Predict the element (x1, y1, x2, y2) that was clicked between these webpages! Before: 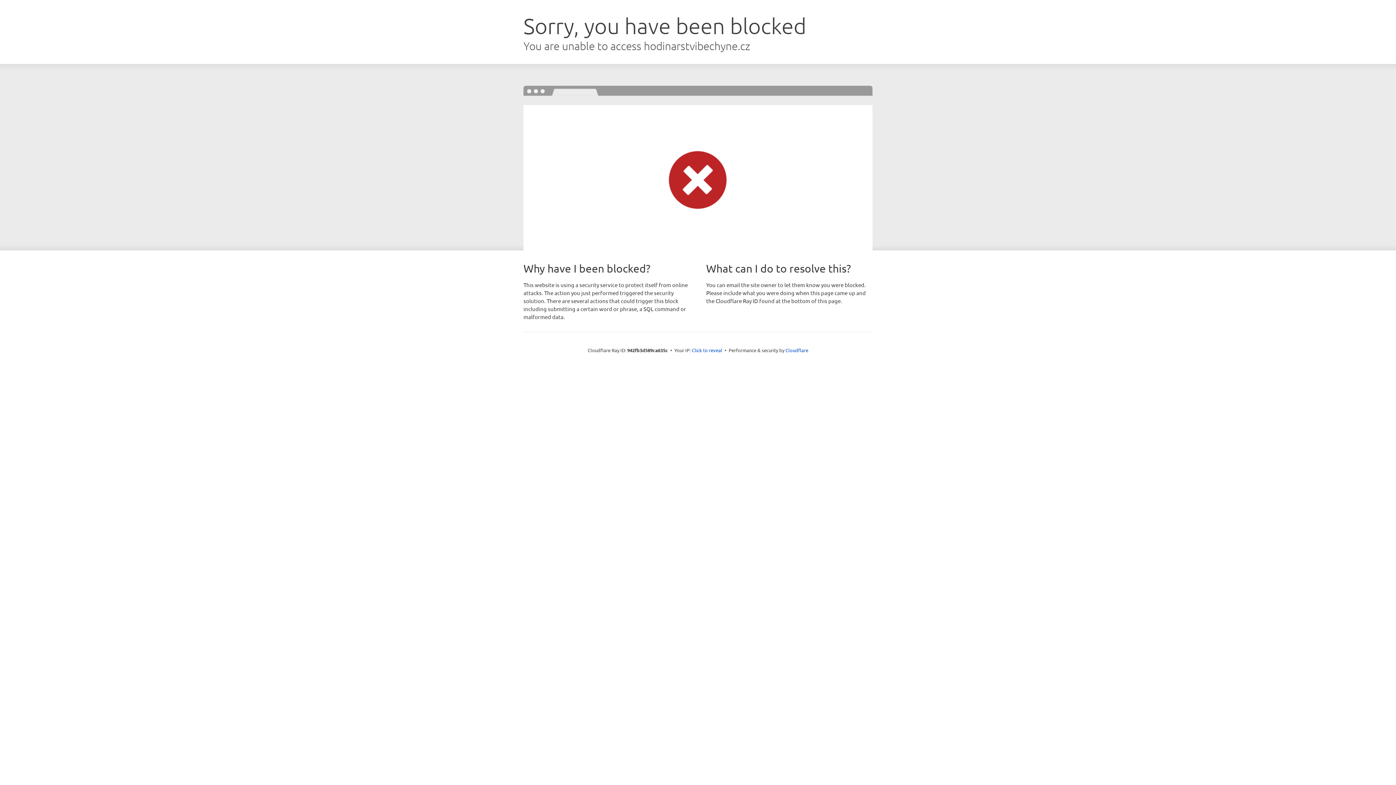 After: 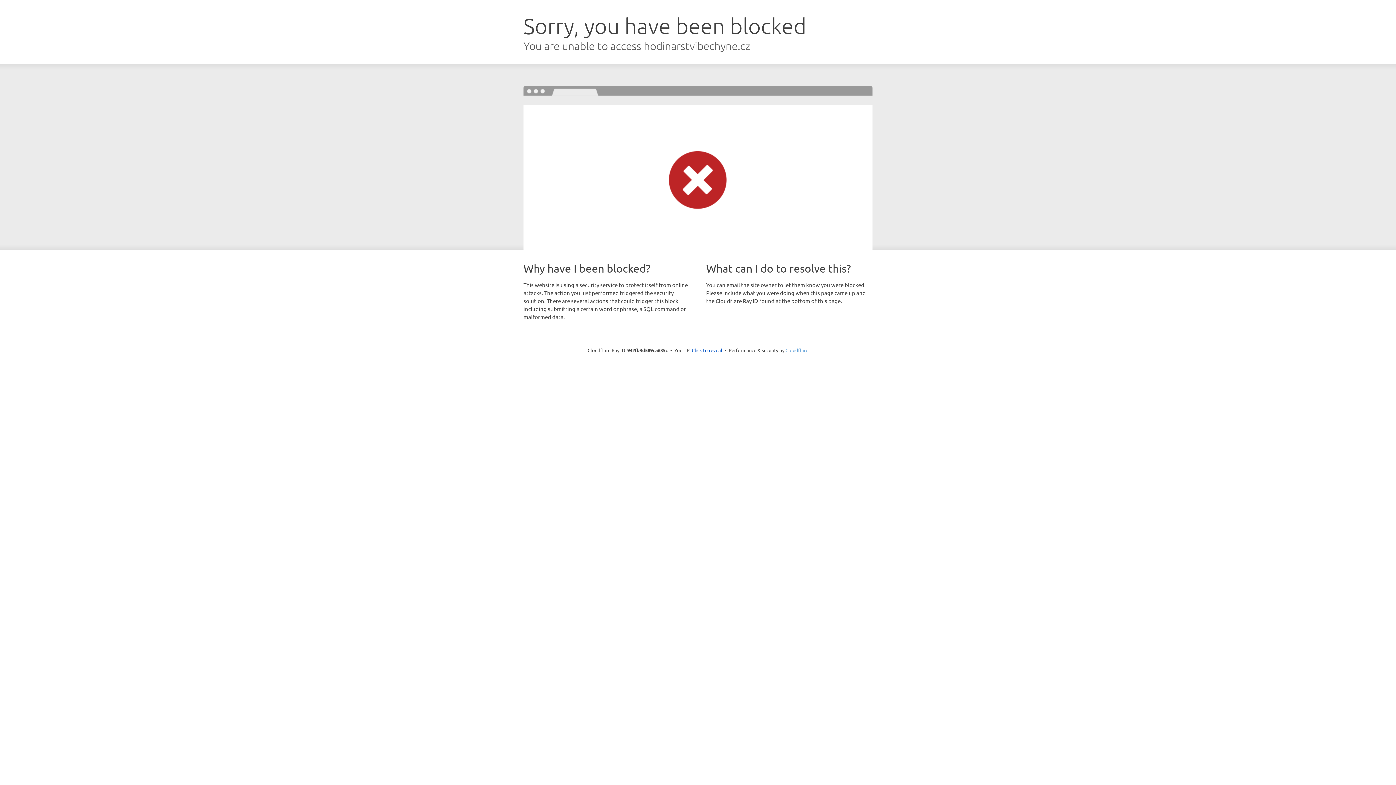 Action: label: Cloudflare bbox: (785, 347, 808, 353)